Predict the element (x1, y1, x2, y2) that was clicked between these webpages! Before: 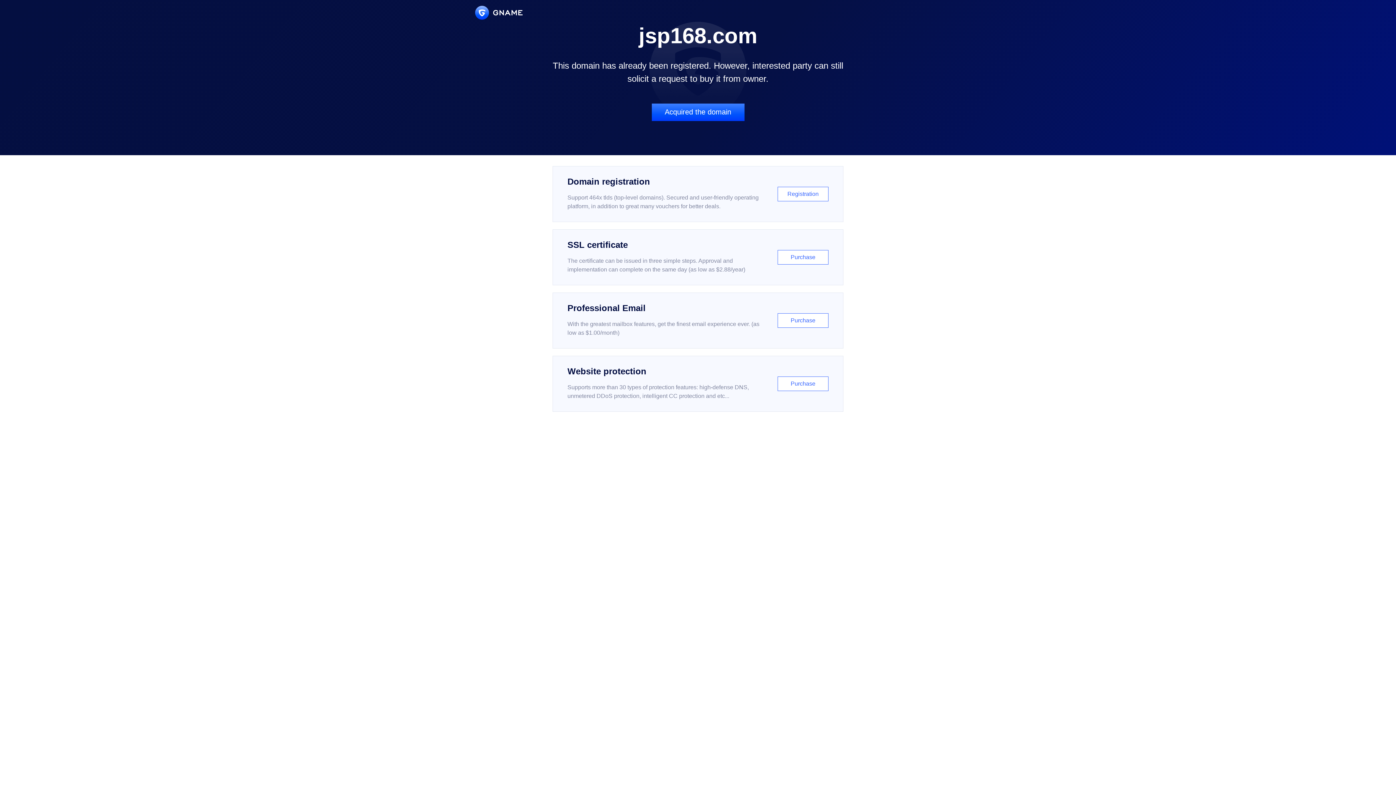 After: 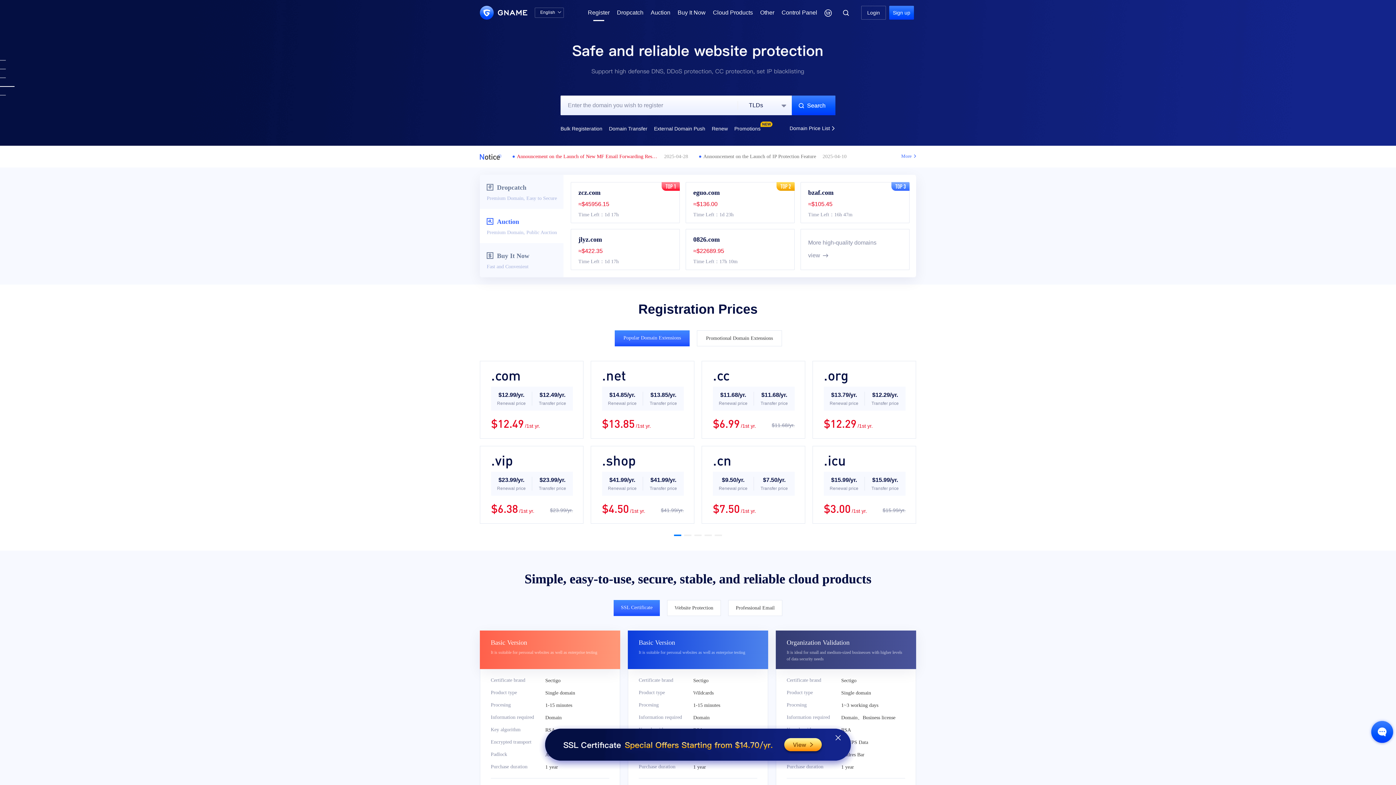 Action: label: Domain registration

Support 464x tlds (top-level domains). Secured and user-friendly operating platform, in addition to great many vouchers for better deals.

Registration bbox: (552, 166, 843, 222)